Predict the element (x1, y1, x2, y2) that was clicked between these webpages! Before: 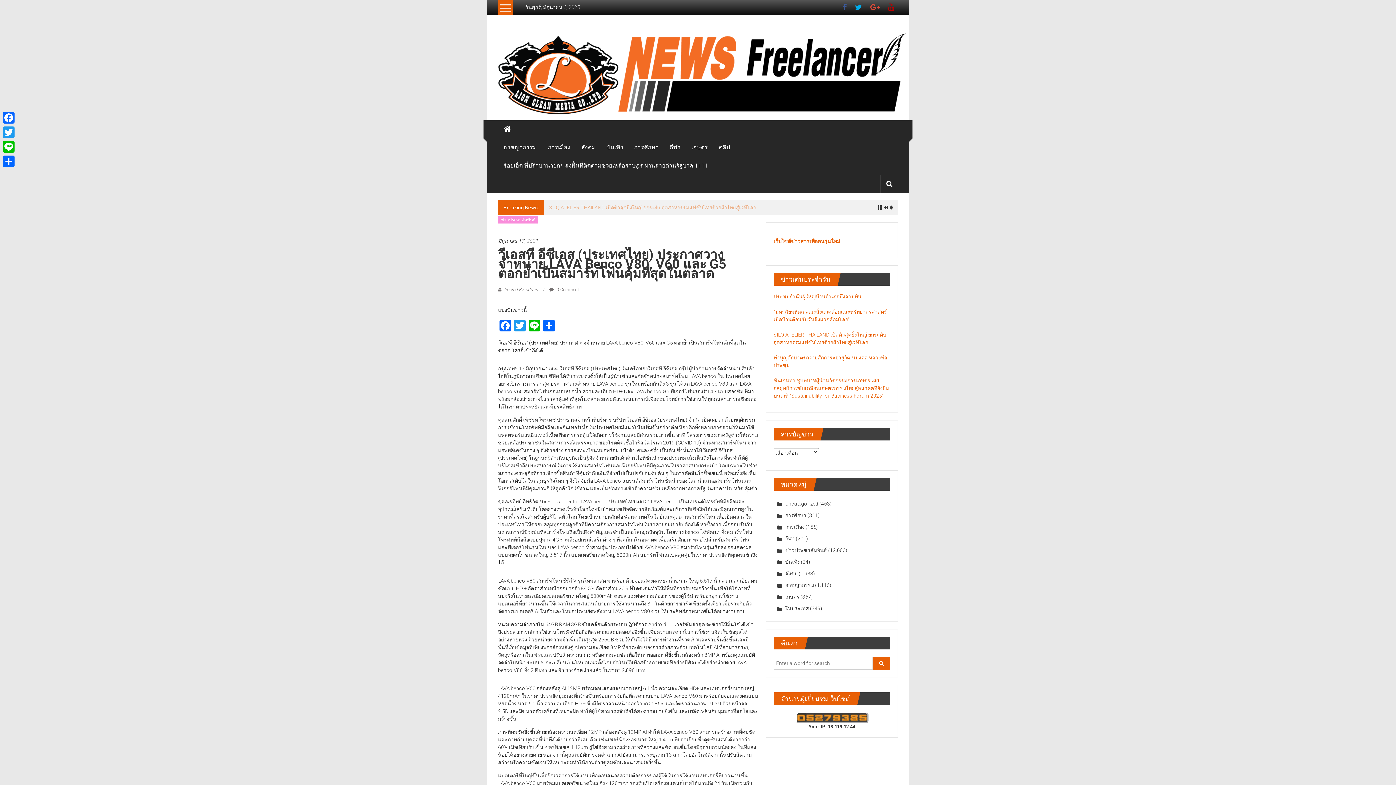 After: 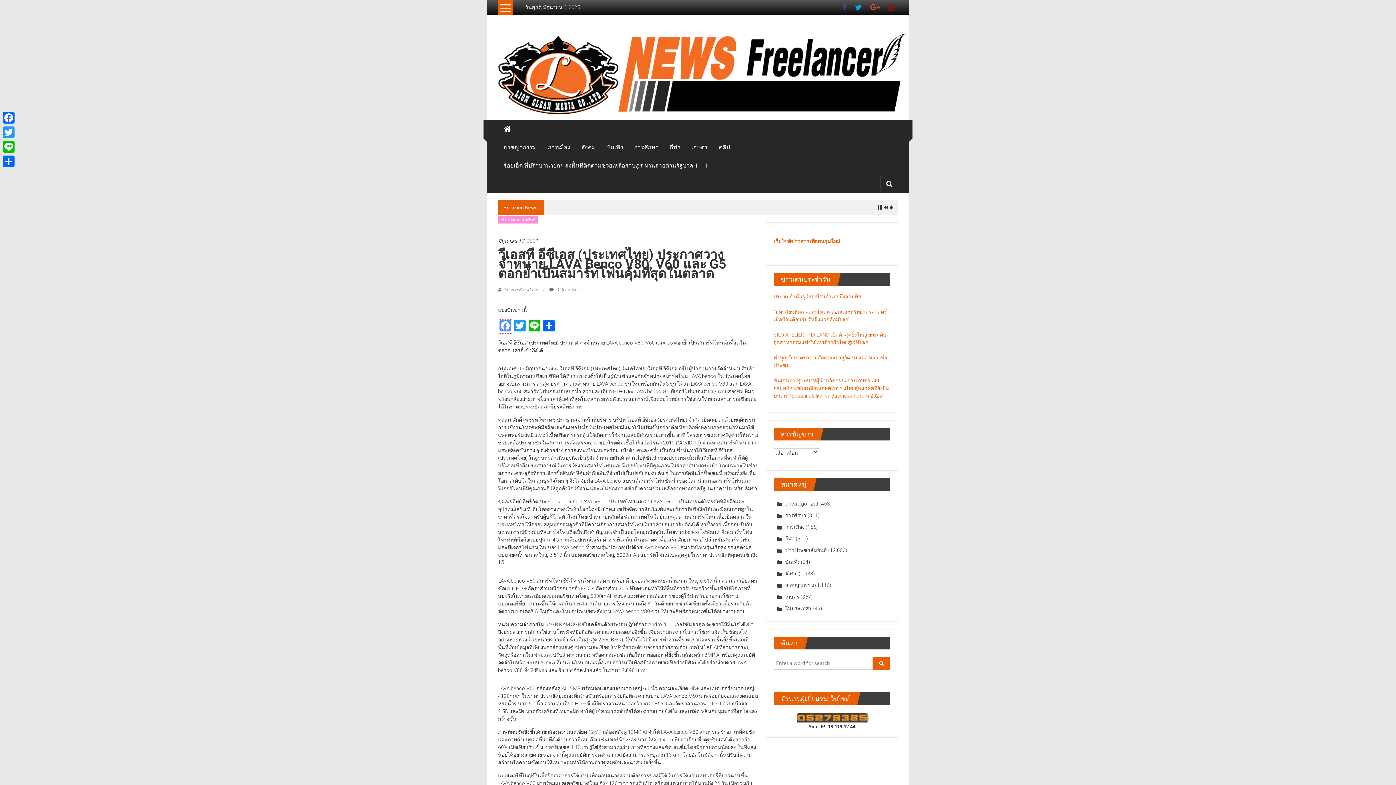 Action: bbox: (498, 319, 512, 333) label: Facebook